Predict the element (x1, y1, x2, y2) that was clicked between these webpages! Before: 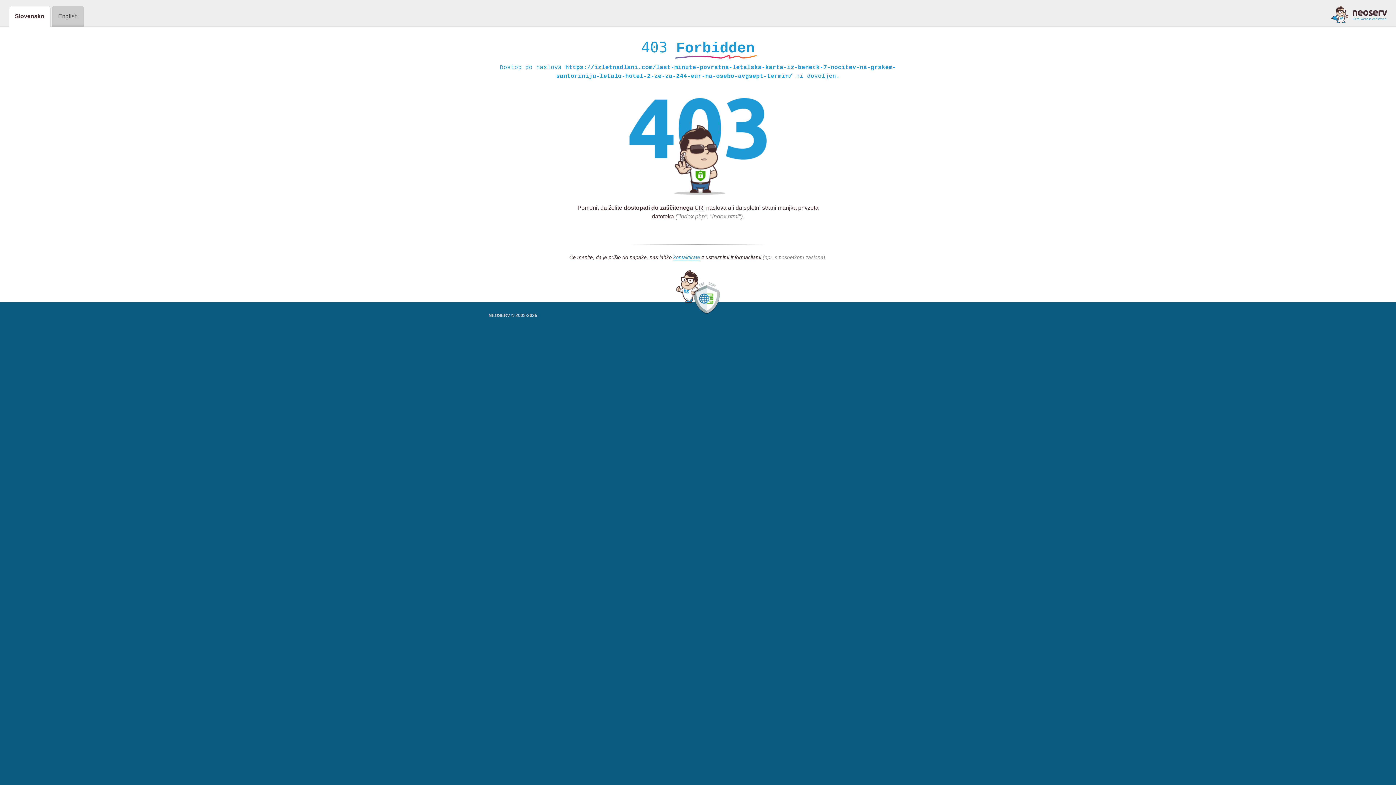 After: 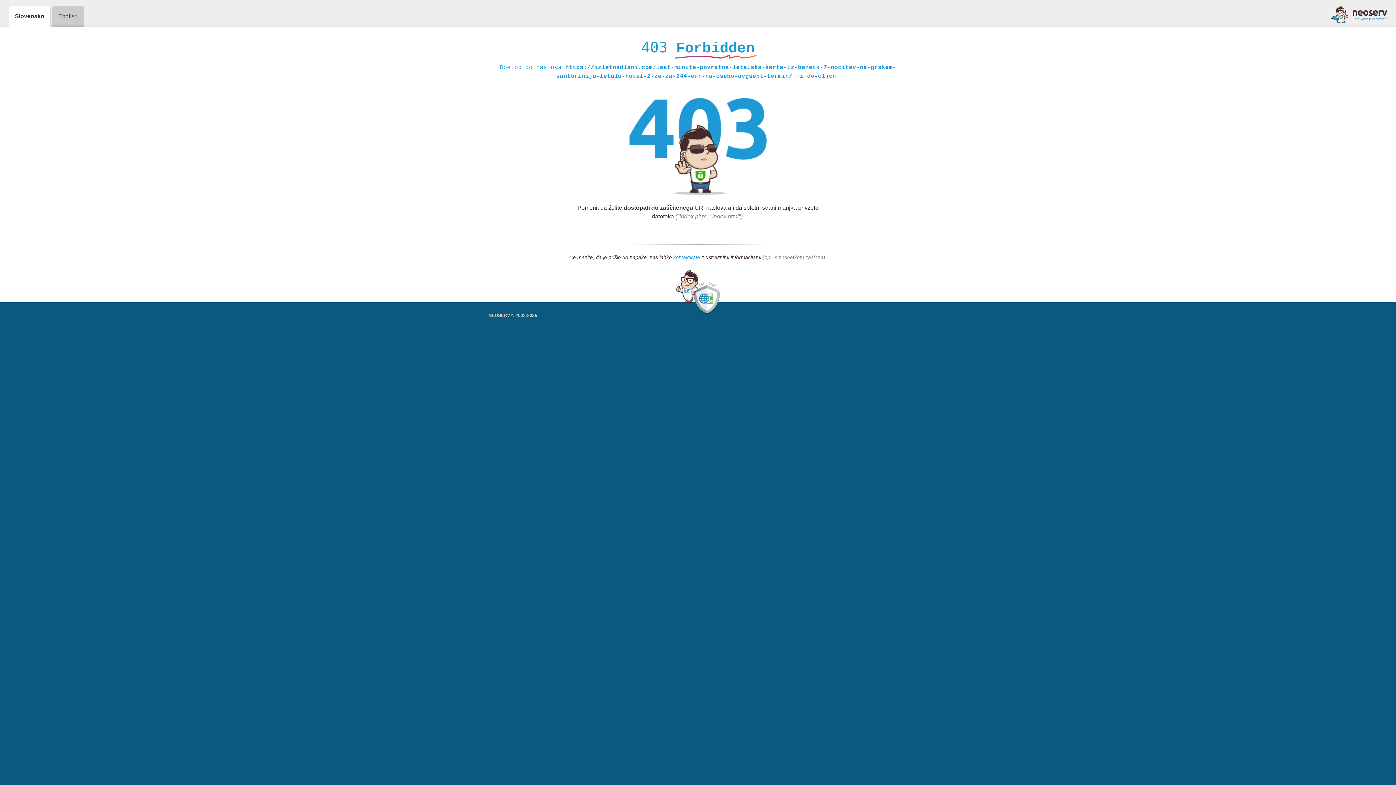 Action: bbox: (1331, 5, 1387, 23)